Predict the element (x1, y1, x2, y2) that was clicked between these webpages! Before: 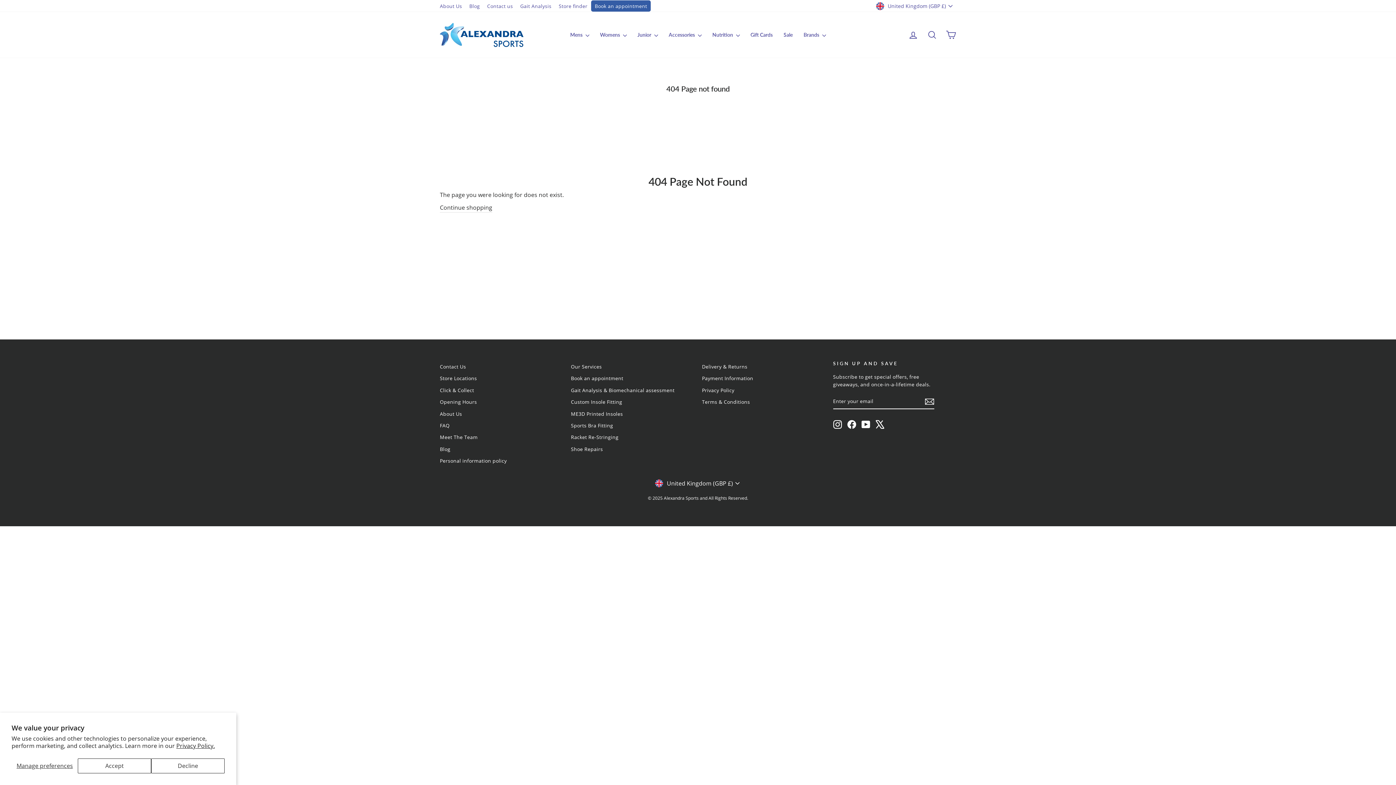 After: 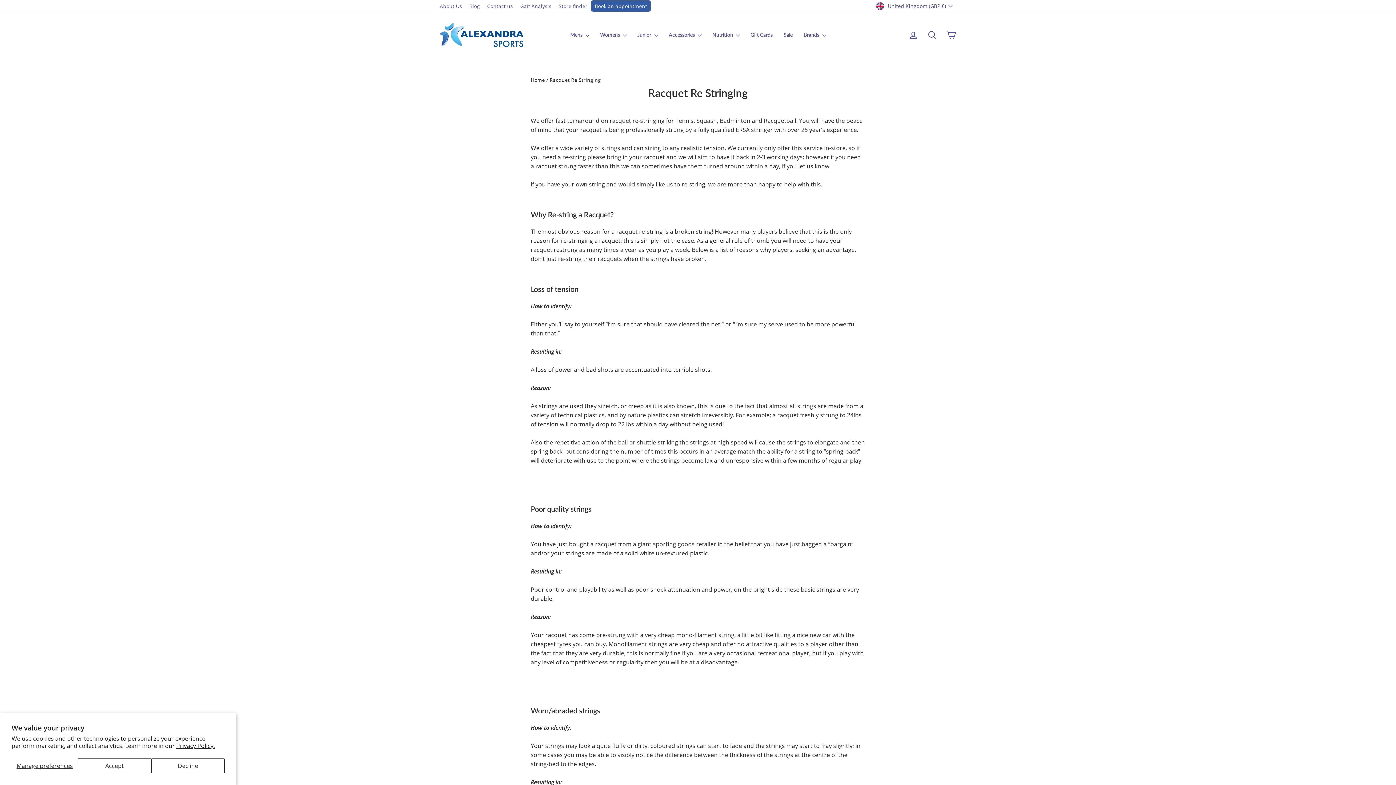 Action: label: Racket Re-Stringing bbox: (571, 432, 618, 442)